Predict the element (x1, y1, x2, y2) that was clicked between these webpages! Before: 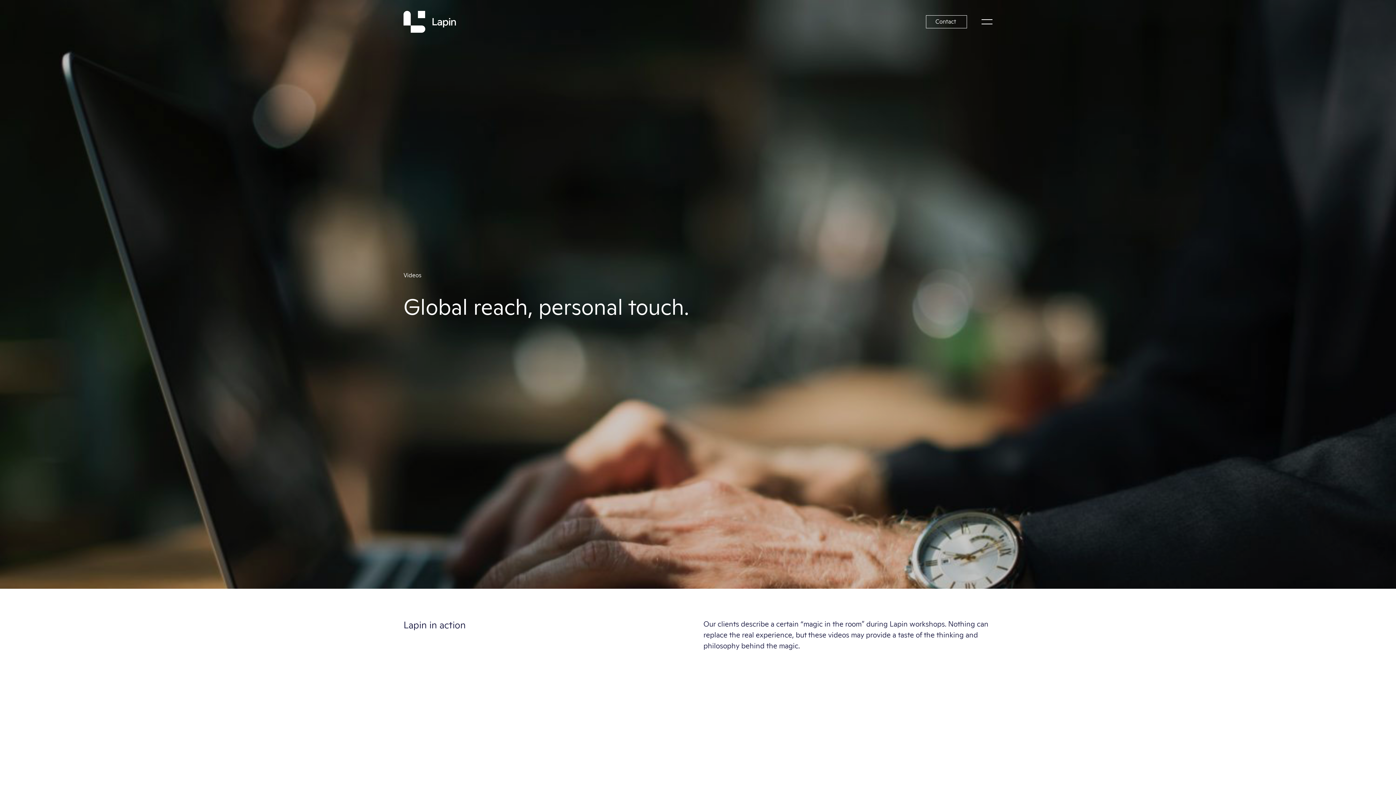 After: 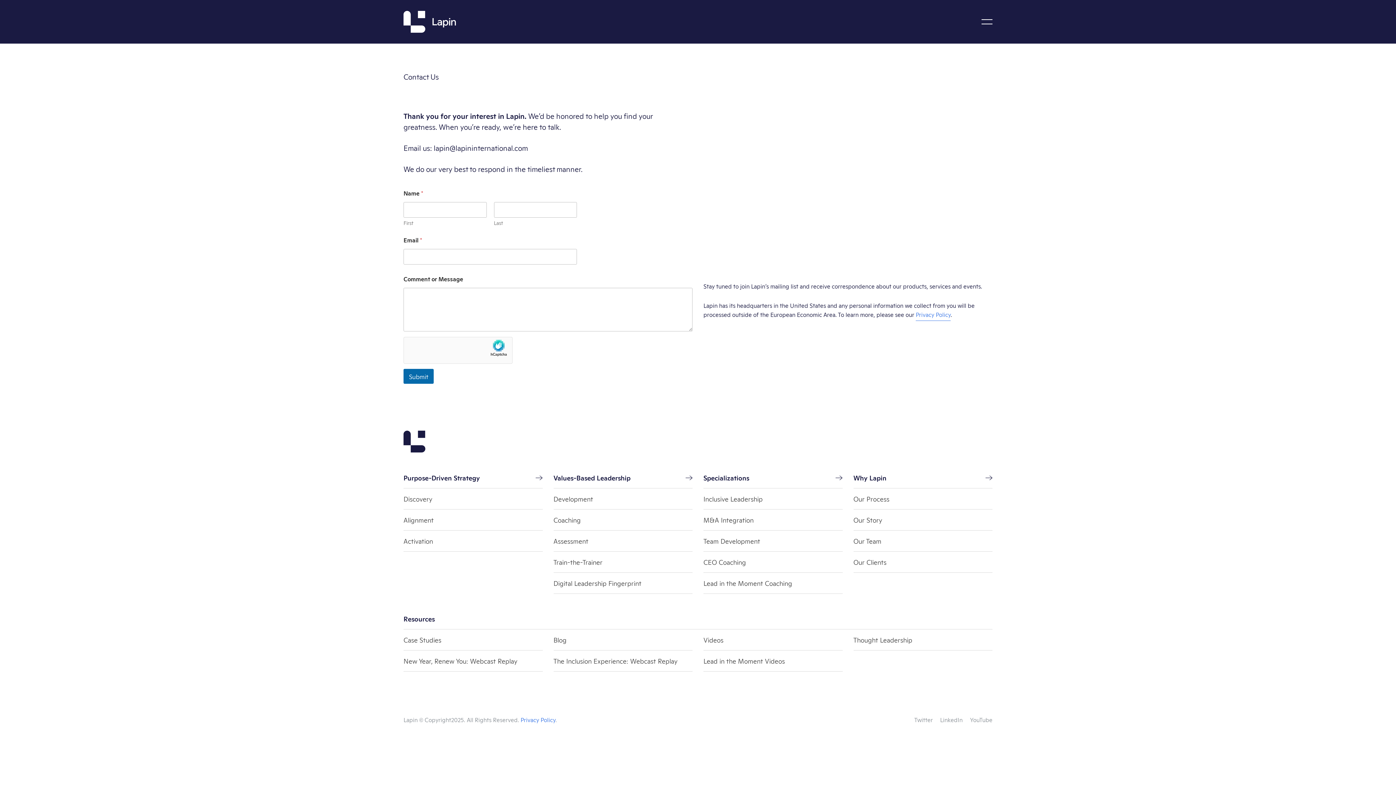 Action: bbox: (918, 15, 967, 28) label: Contact 